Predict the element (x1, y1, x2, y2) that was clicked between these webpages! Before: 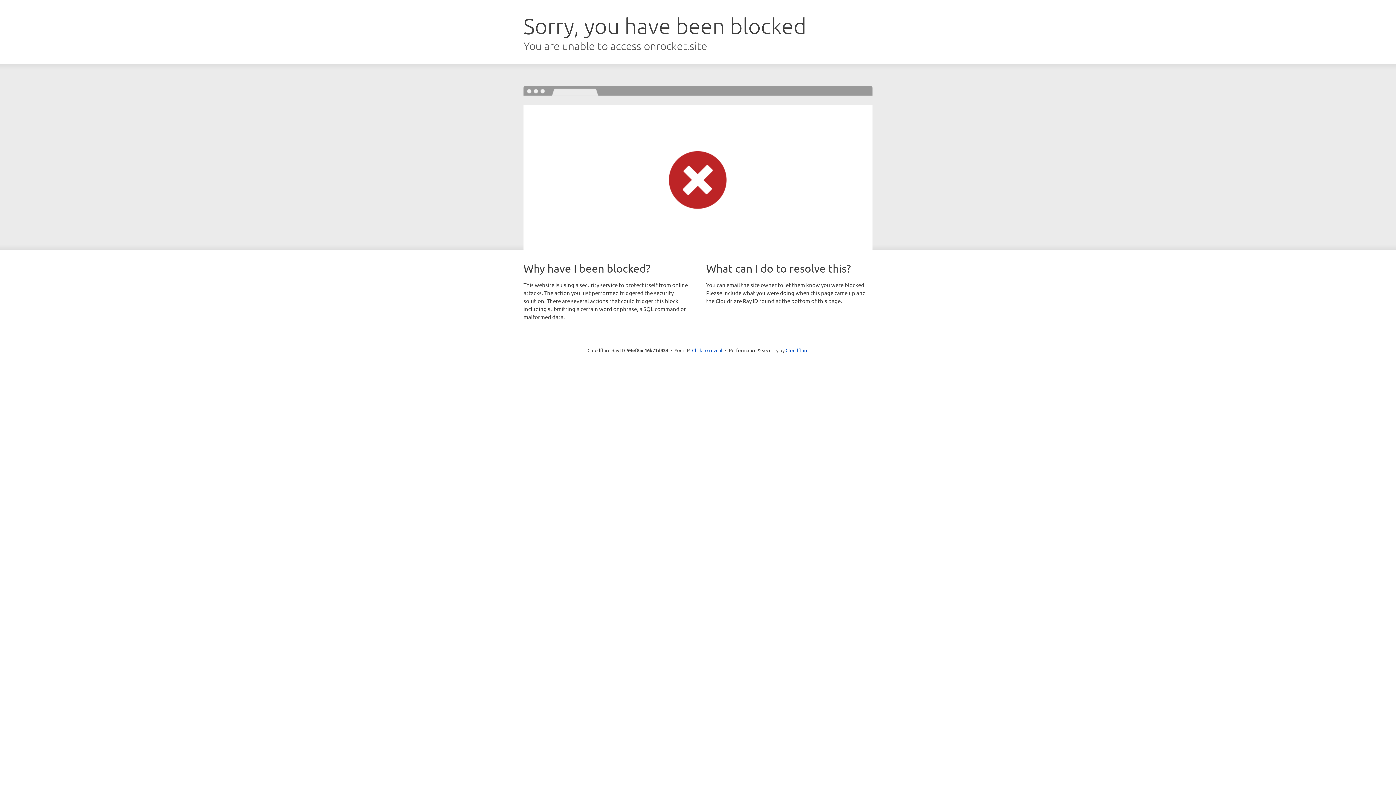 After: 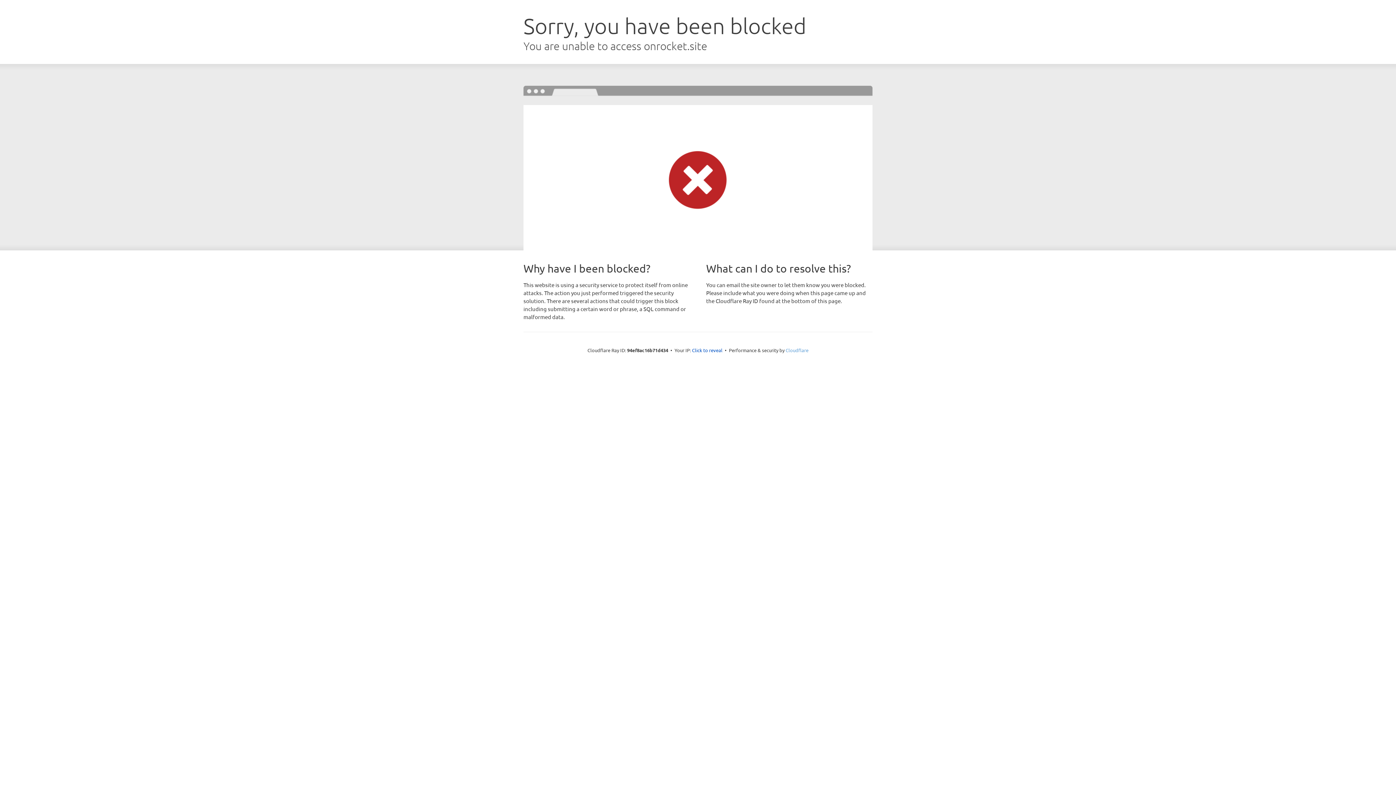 Action: label: Cloudflare bbox: (785, 347, 808, 353)